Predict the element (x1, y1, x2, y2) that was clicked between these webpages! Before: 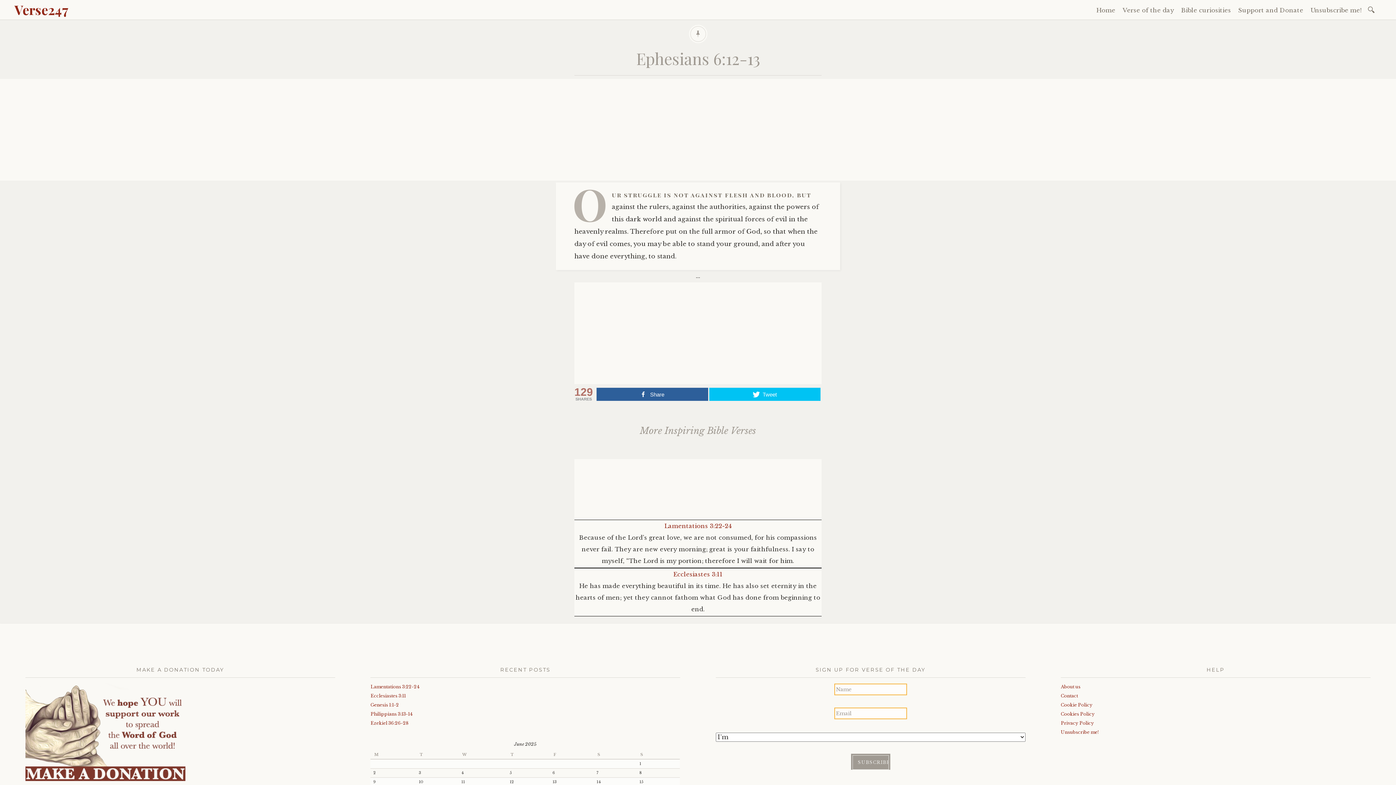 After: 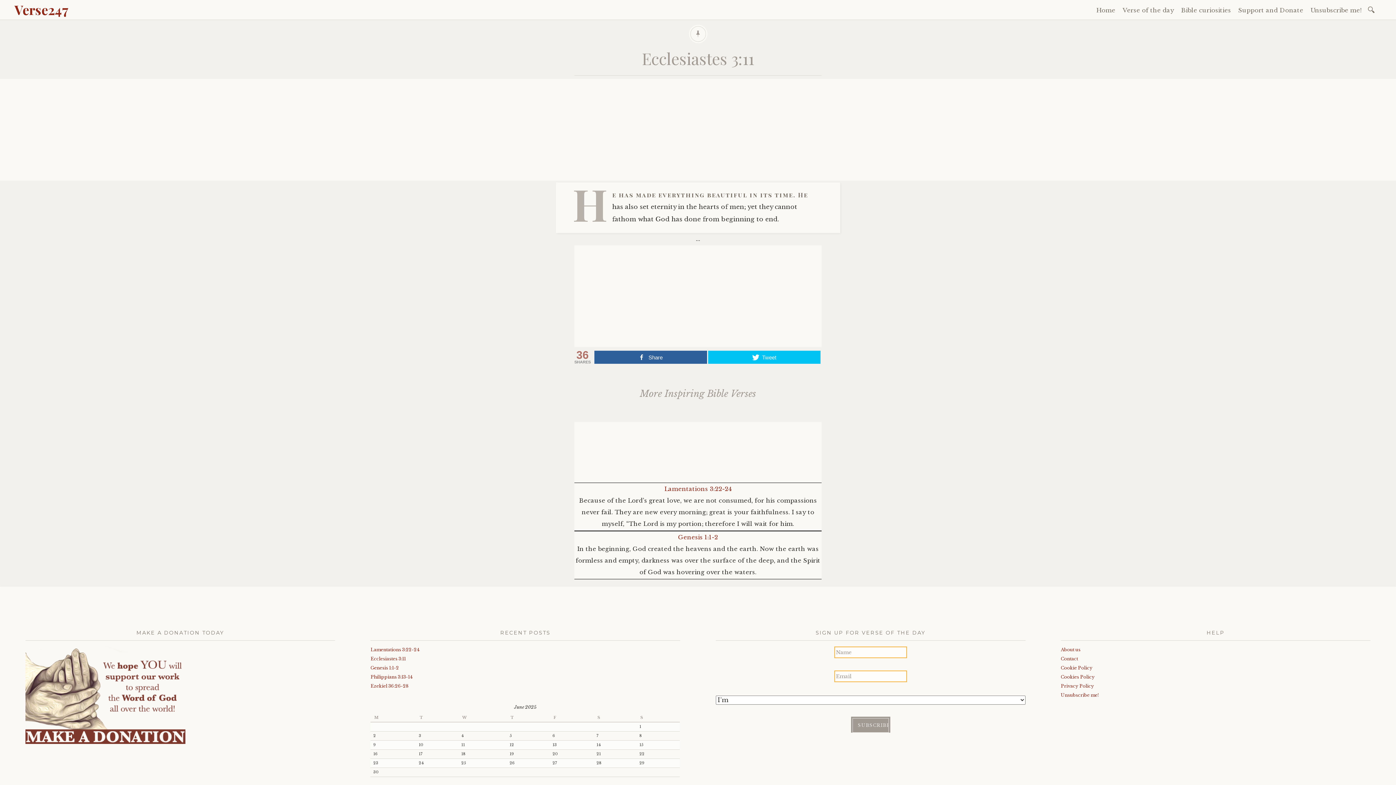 Action: bbox: (370, 693, 405, 699) label: Ecclesiastes 3:11